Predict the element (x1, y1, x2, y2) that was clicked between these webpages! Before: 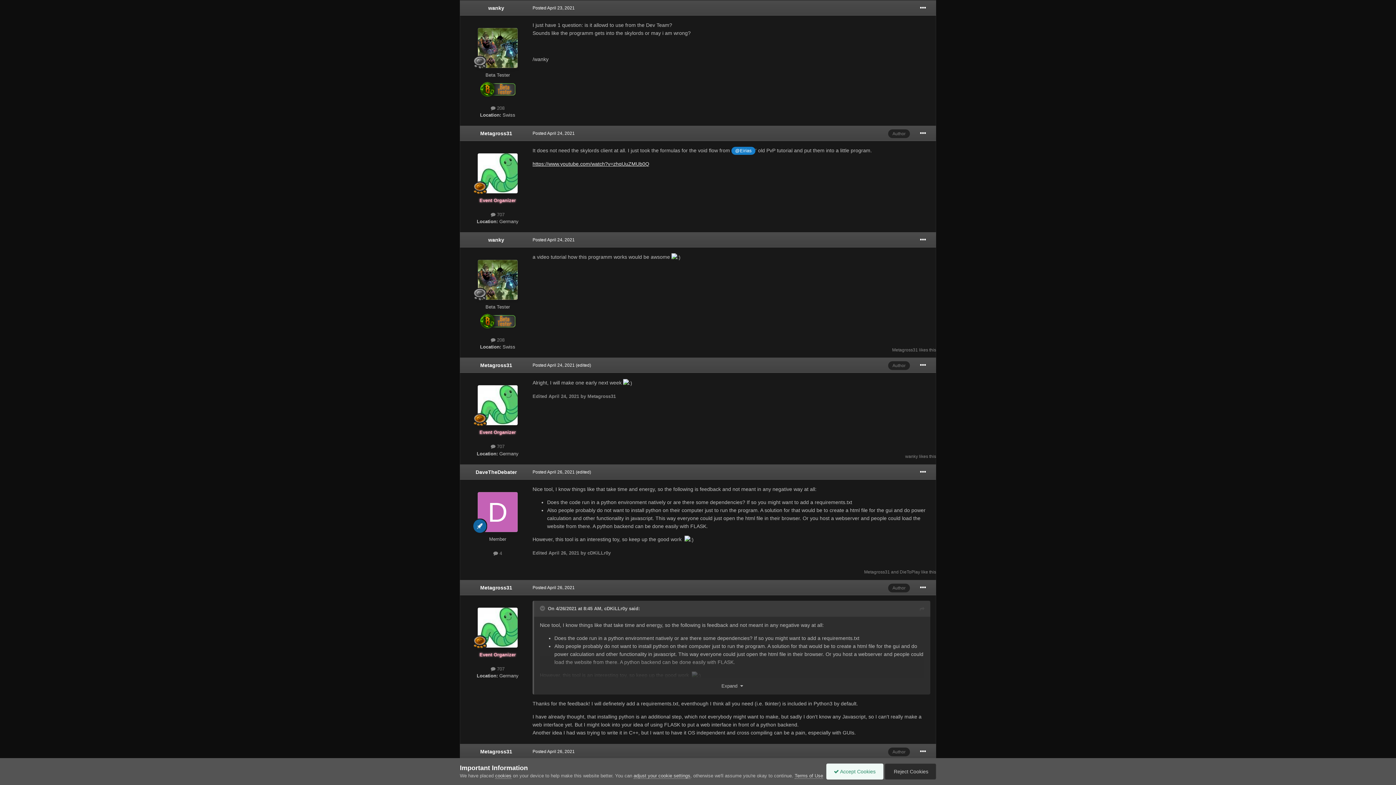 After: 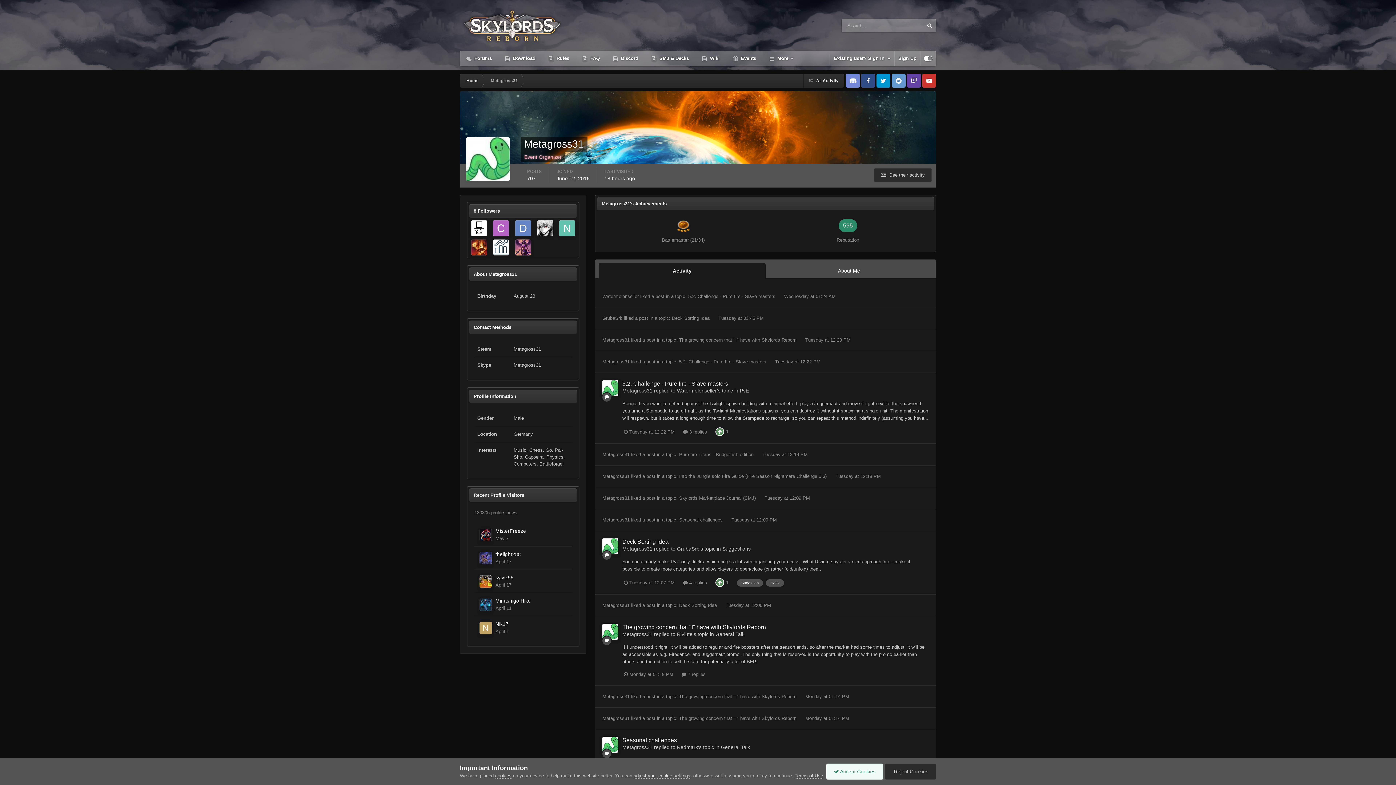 Action: bbox: (477, 607, 517, 647)